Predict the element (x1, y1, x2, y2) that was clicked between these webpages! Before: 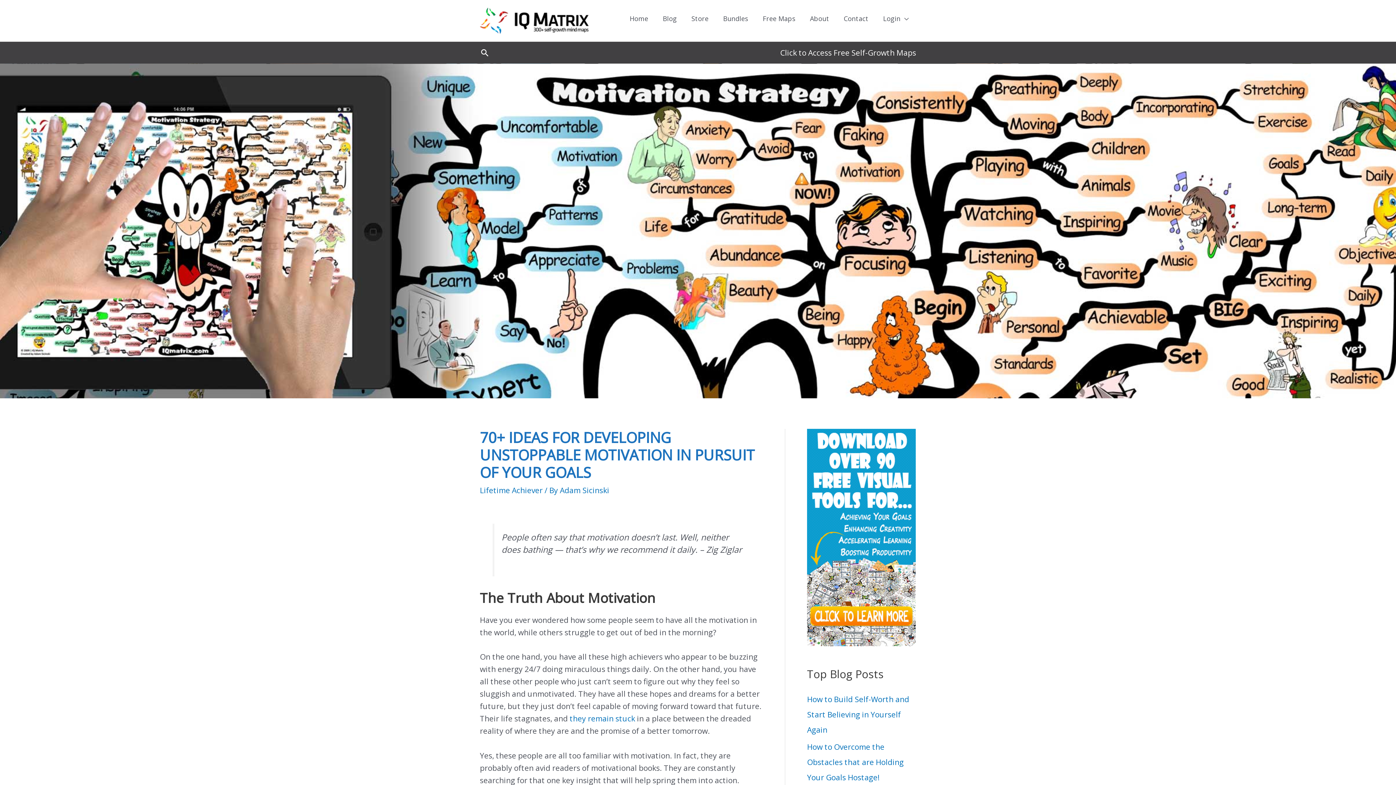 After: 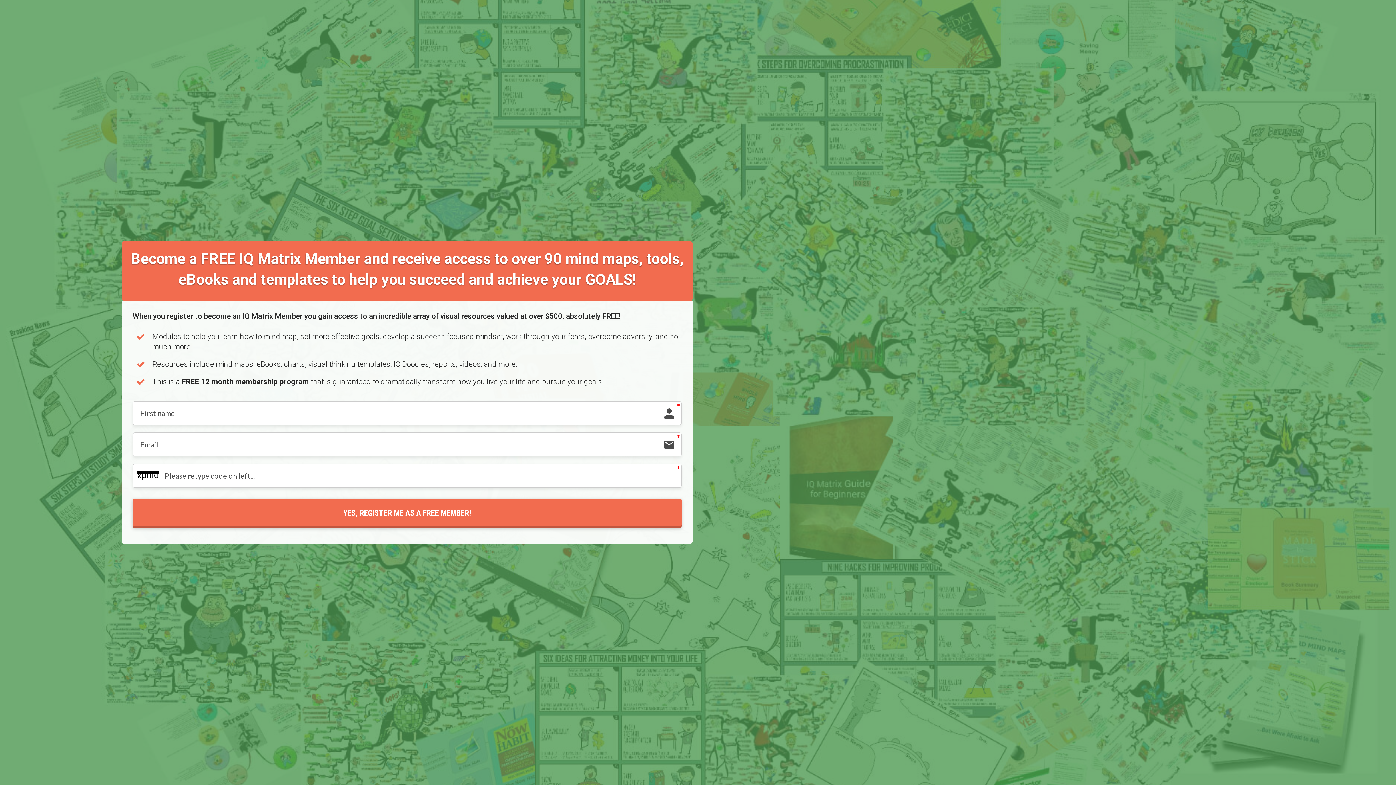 Action: bbox: (807, 531, 916, 542)